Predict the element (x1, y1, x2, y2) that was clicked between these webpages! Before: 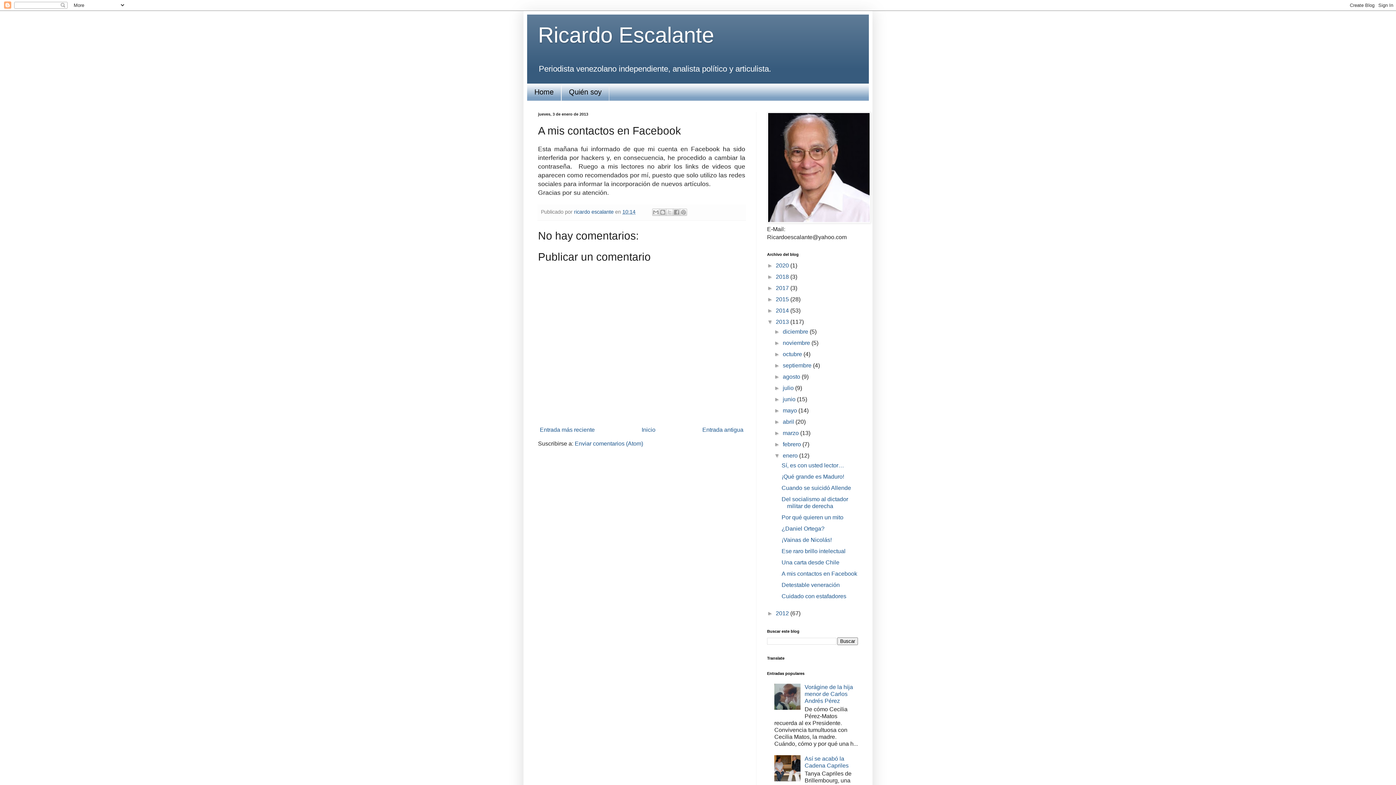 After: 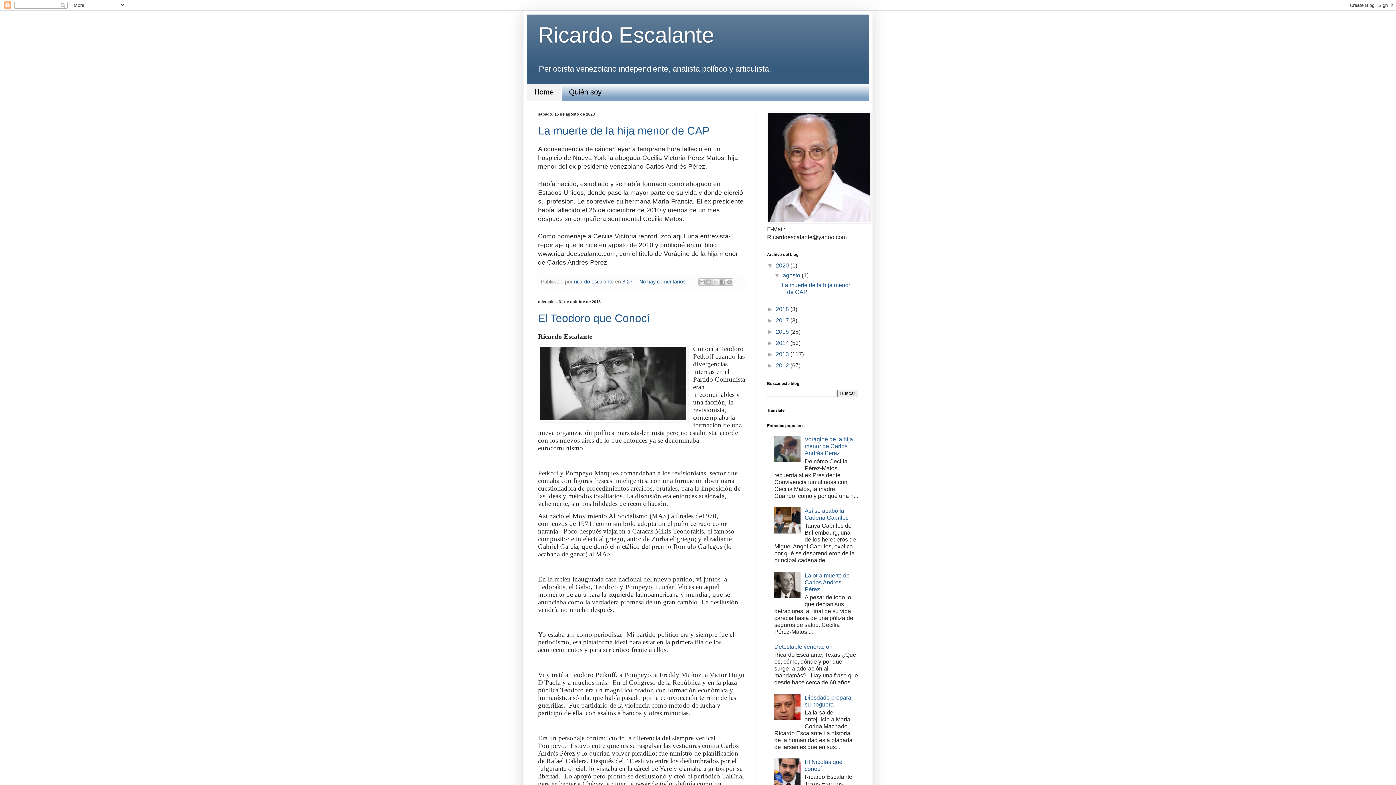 Action: bbox: (527, 83, 561, 100) label: Home